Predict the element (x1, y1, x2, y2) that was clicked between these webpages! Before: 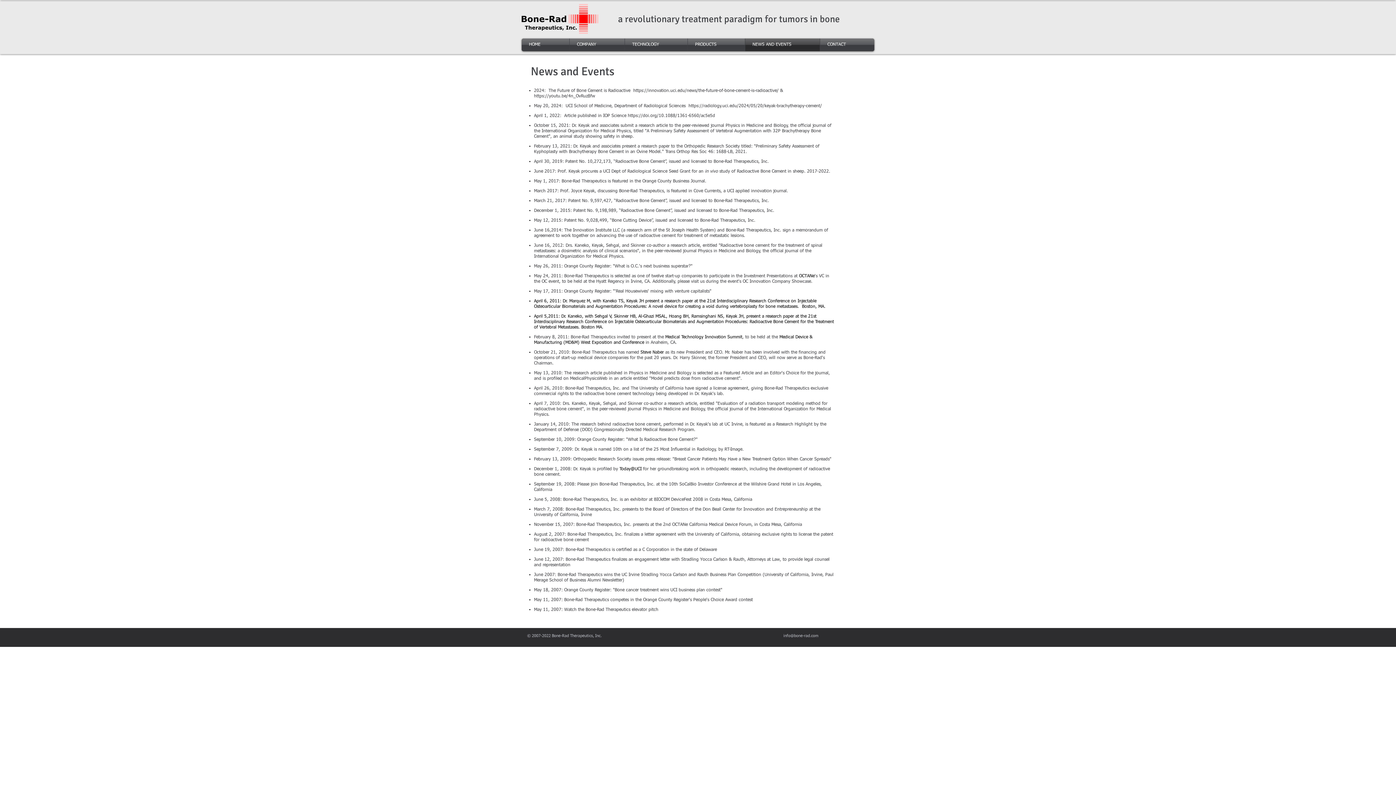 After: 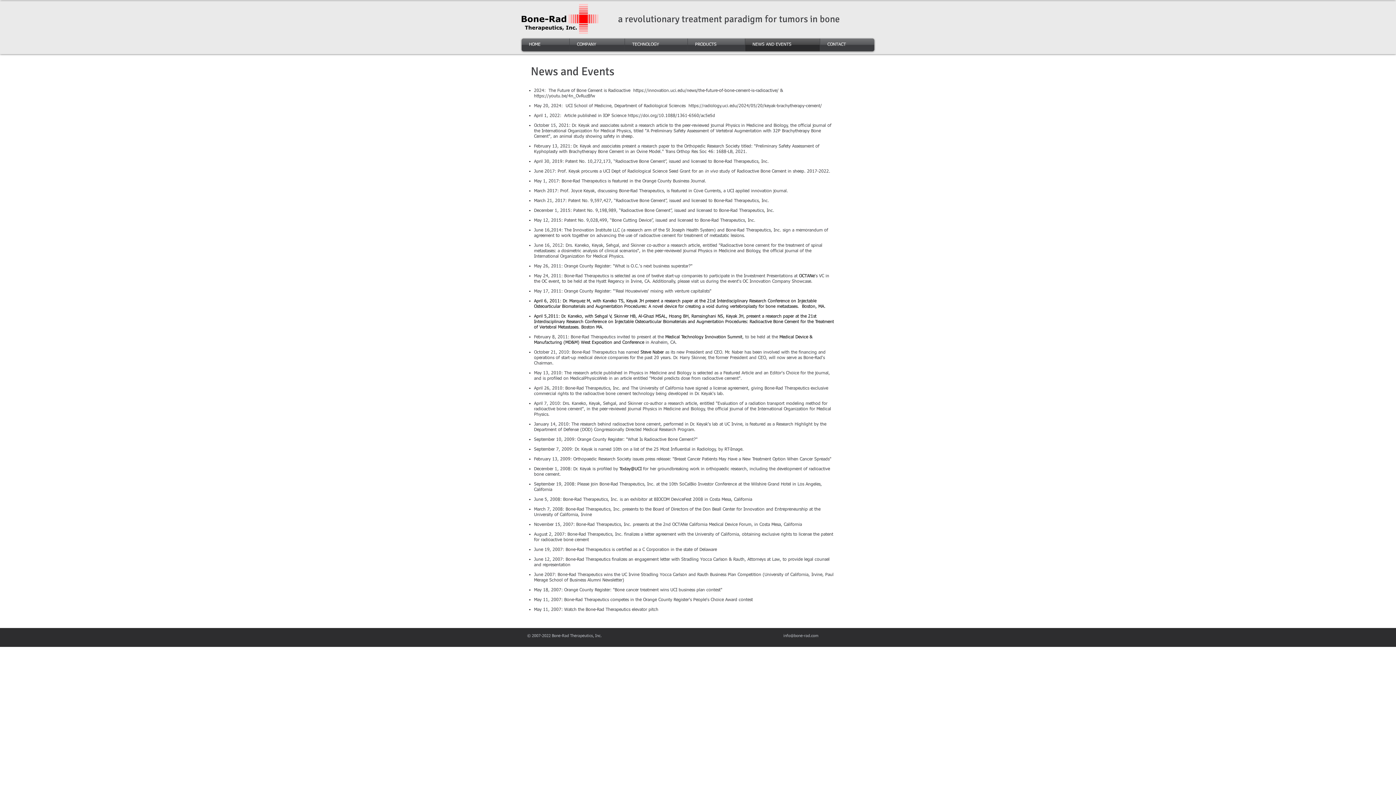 Action: label: https://innovation.uci.edu/news/the-future-of-bone-cement-is-radioactive/ bbox: (633, 88, 778, 93)